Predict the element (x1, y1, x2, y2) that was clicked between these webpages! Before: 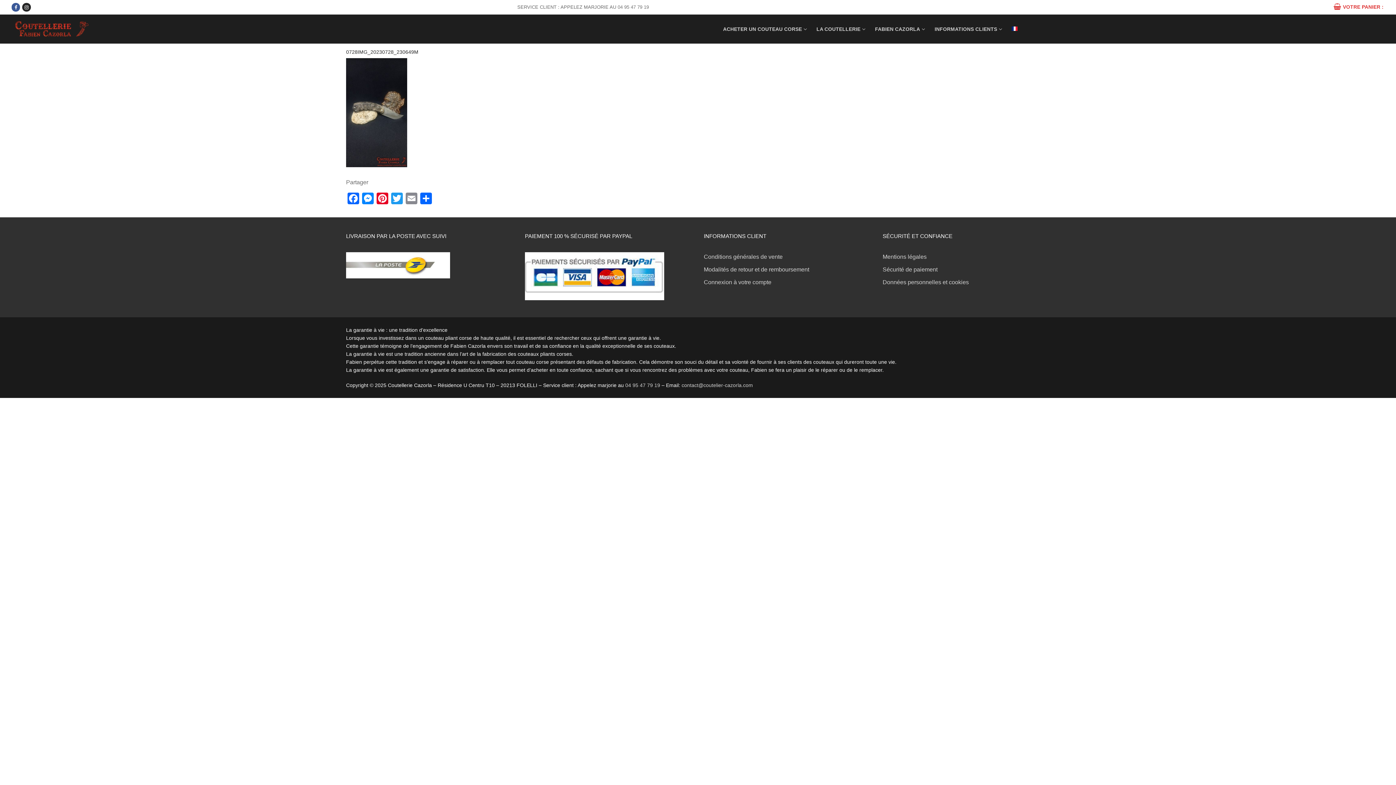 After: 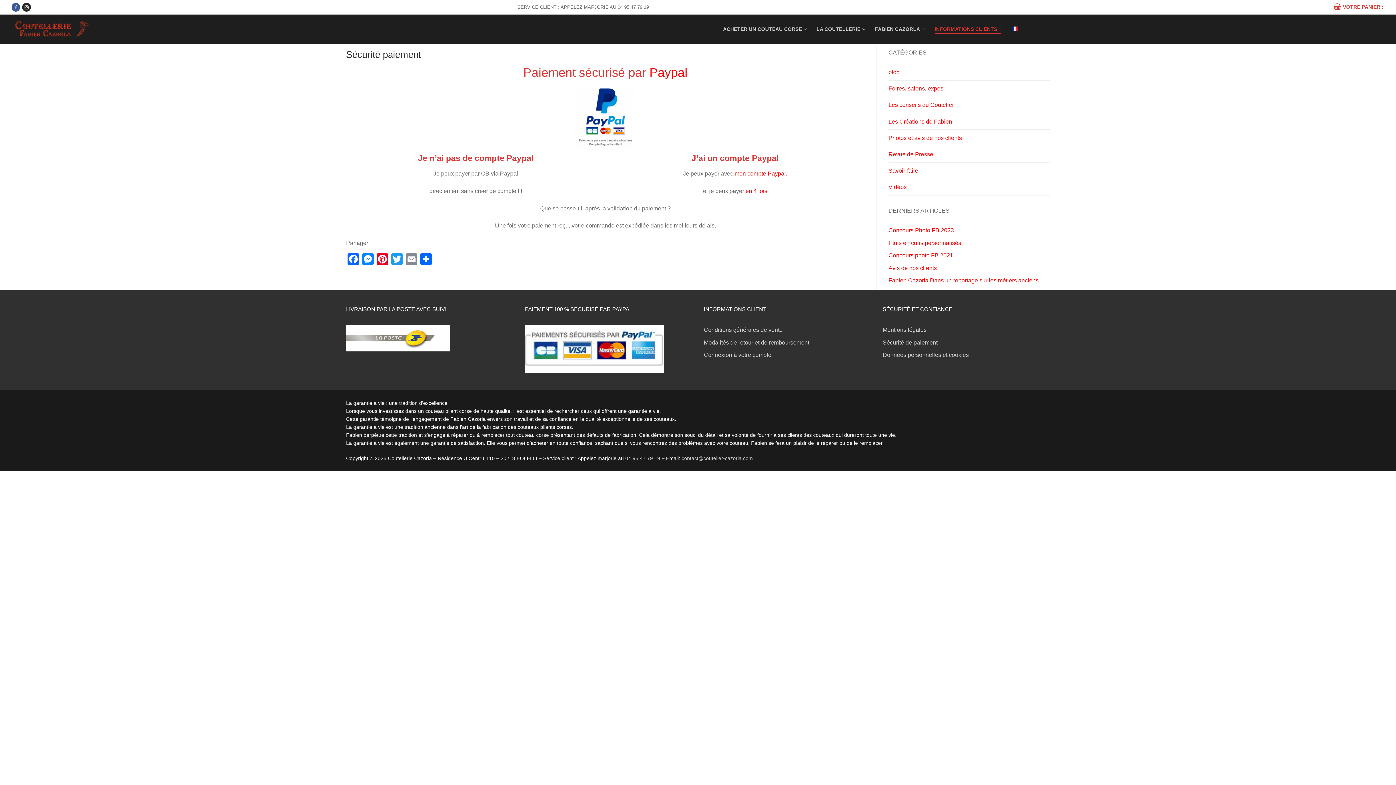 Action: bbox: (525, 252, 664, 300)